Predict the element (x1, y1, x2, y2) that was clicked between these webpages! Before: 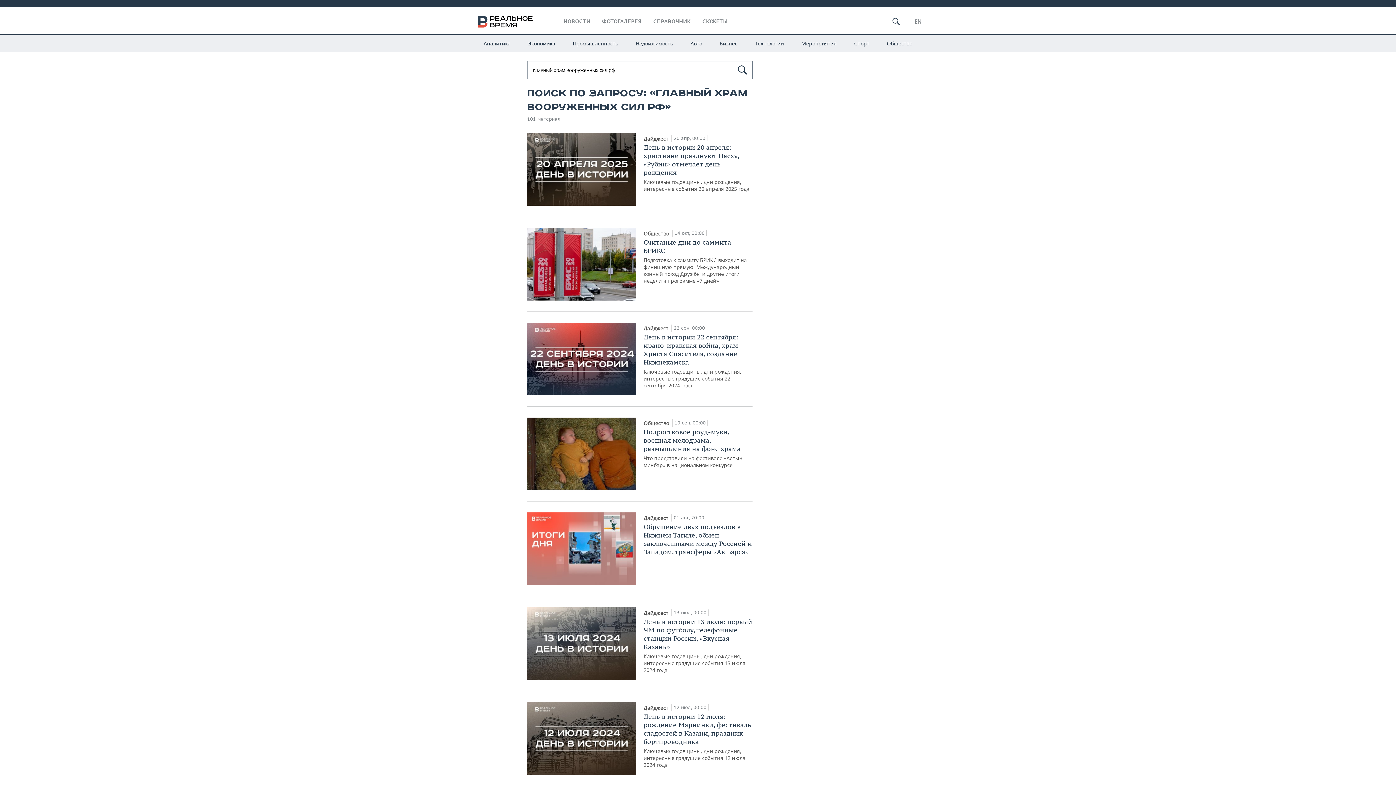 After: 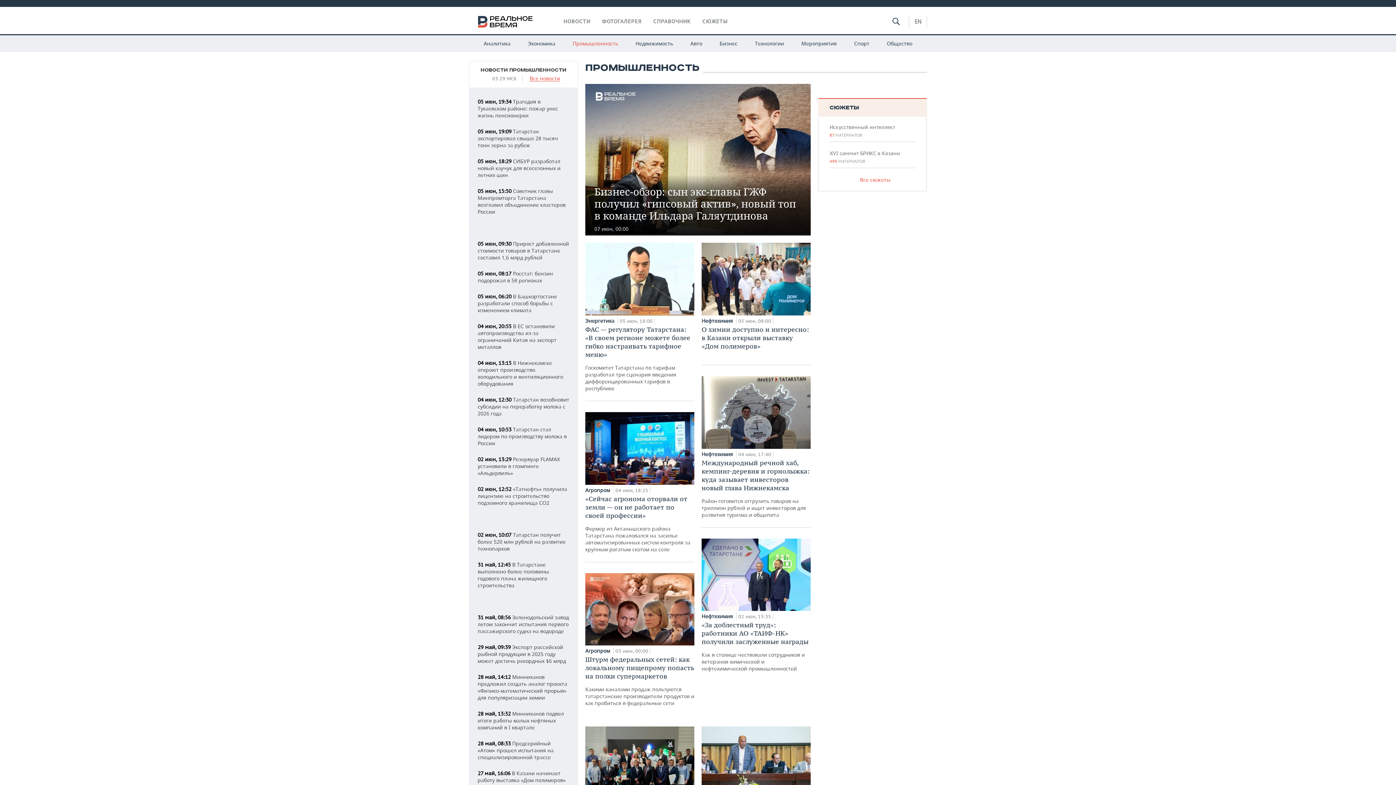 Action: bbox: (564, 34, 626, 52) label: Промышленность